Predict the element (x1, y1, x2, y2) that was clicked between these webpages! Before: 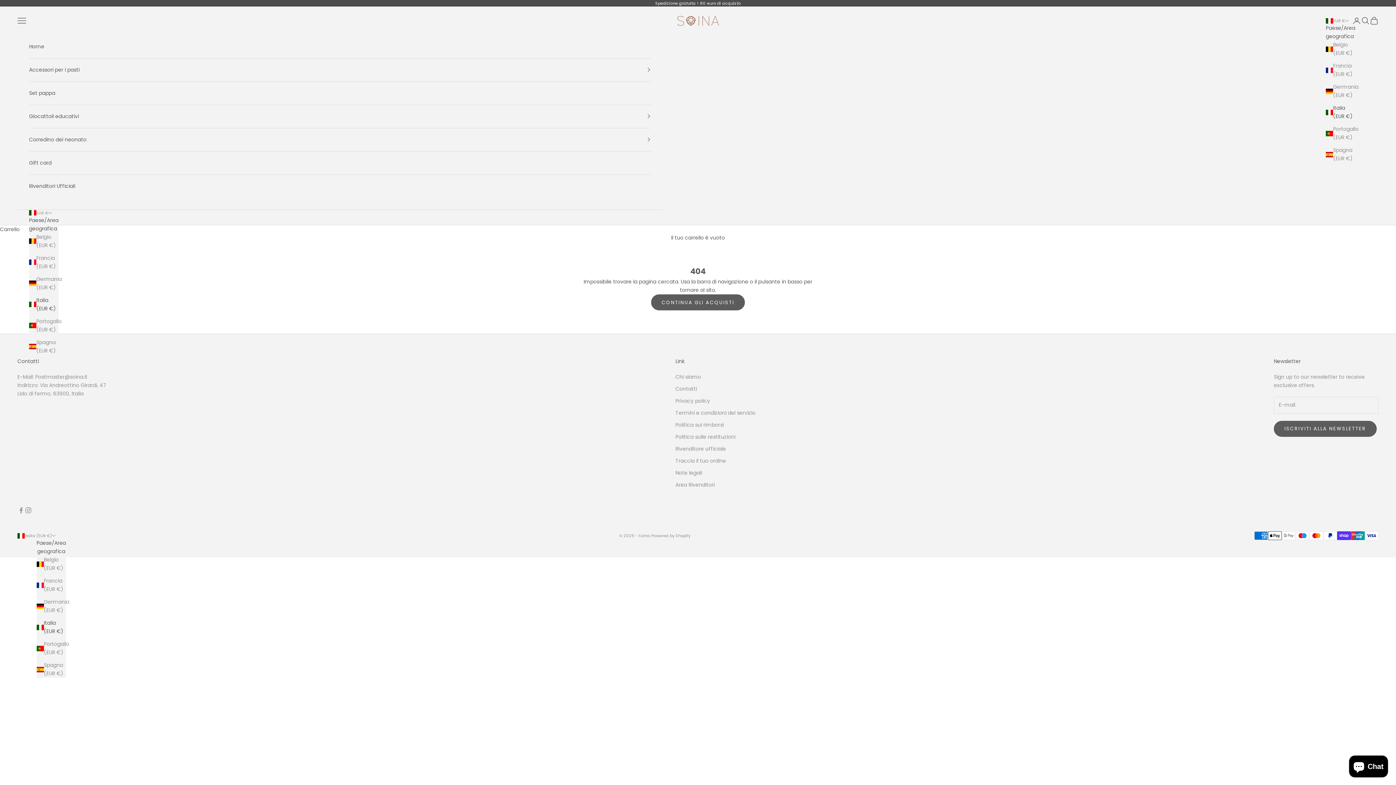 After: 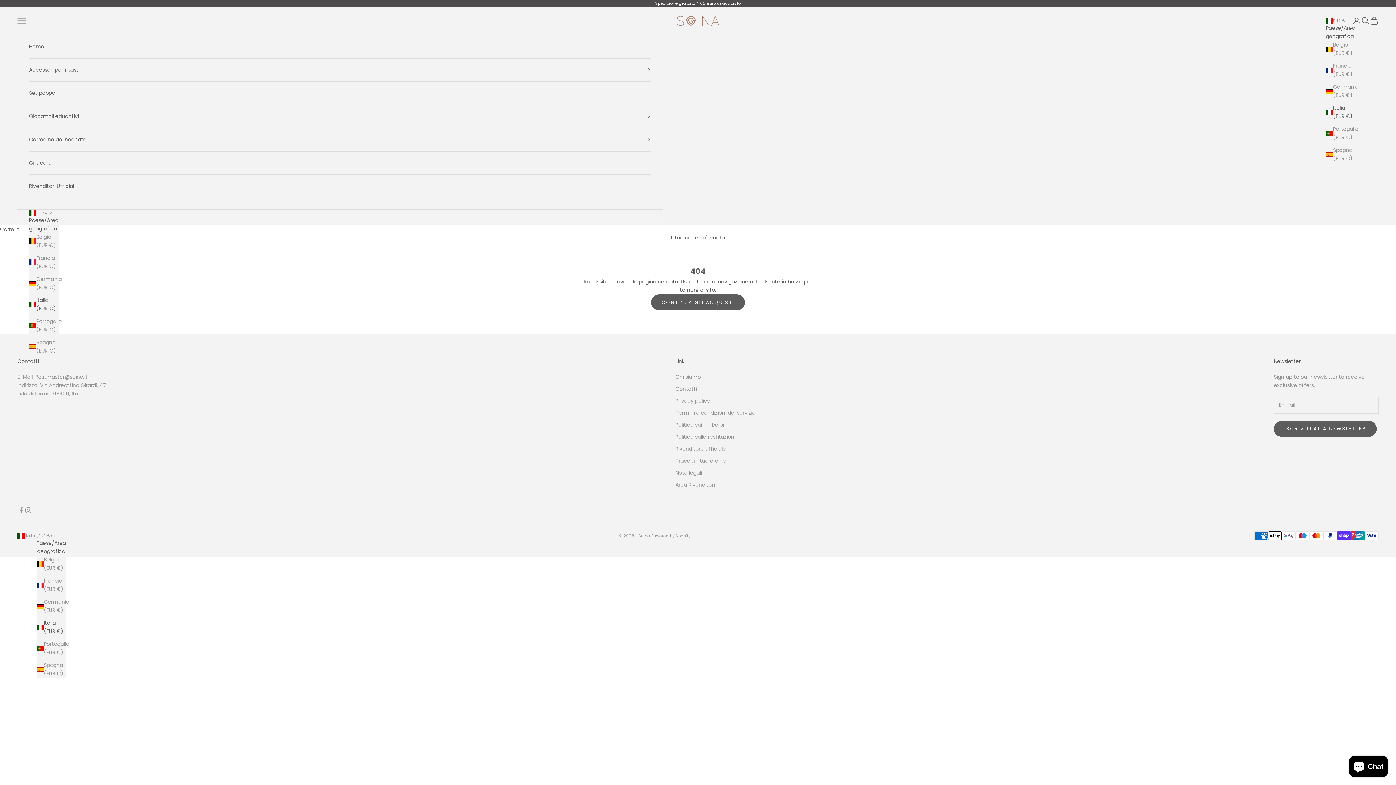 Action: label: Italia (EUR €) bbox: (29, 296, 58, 312)